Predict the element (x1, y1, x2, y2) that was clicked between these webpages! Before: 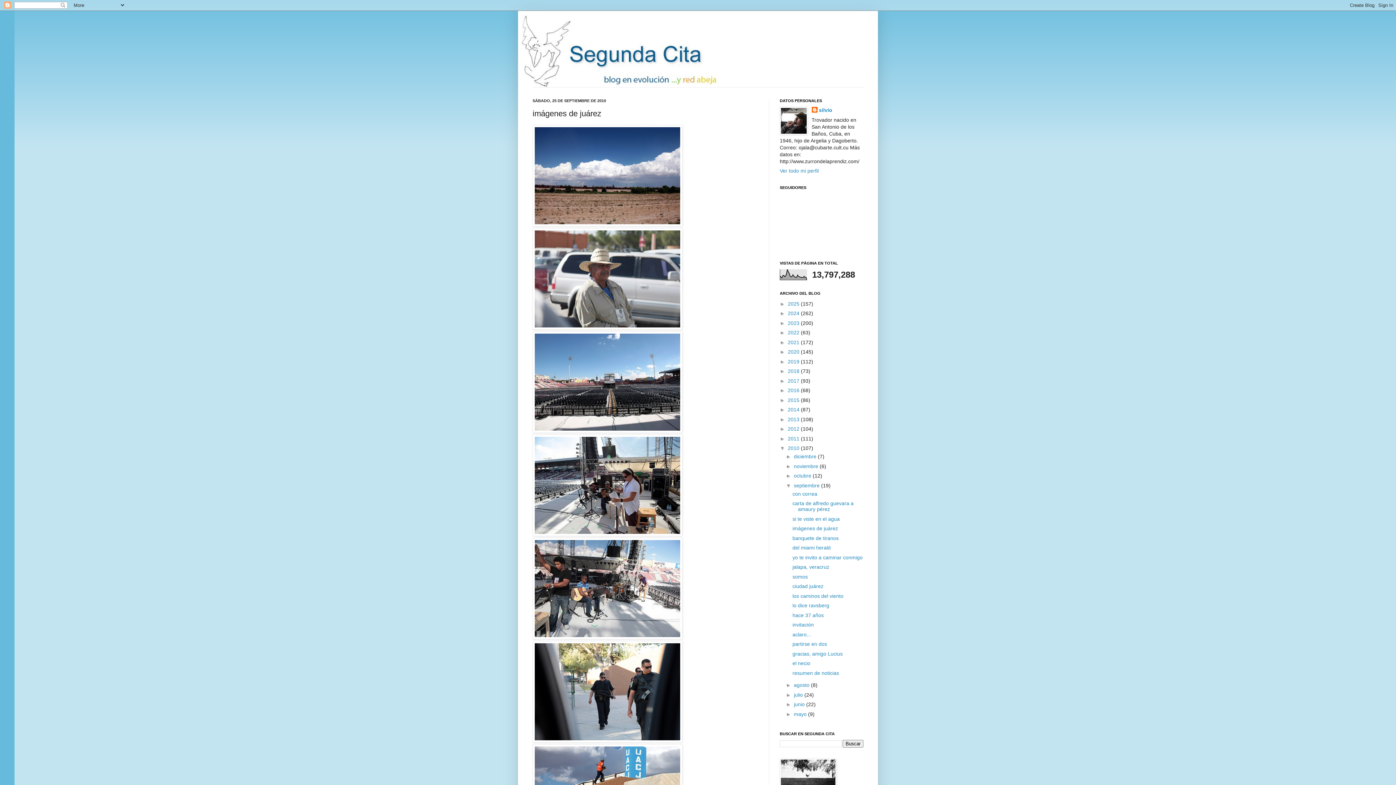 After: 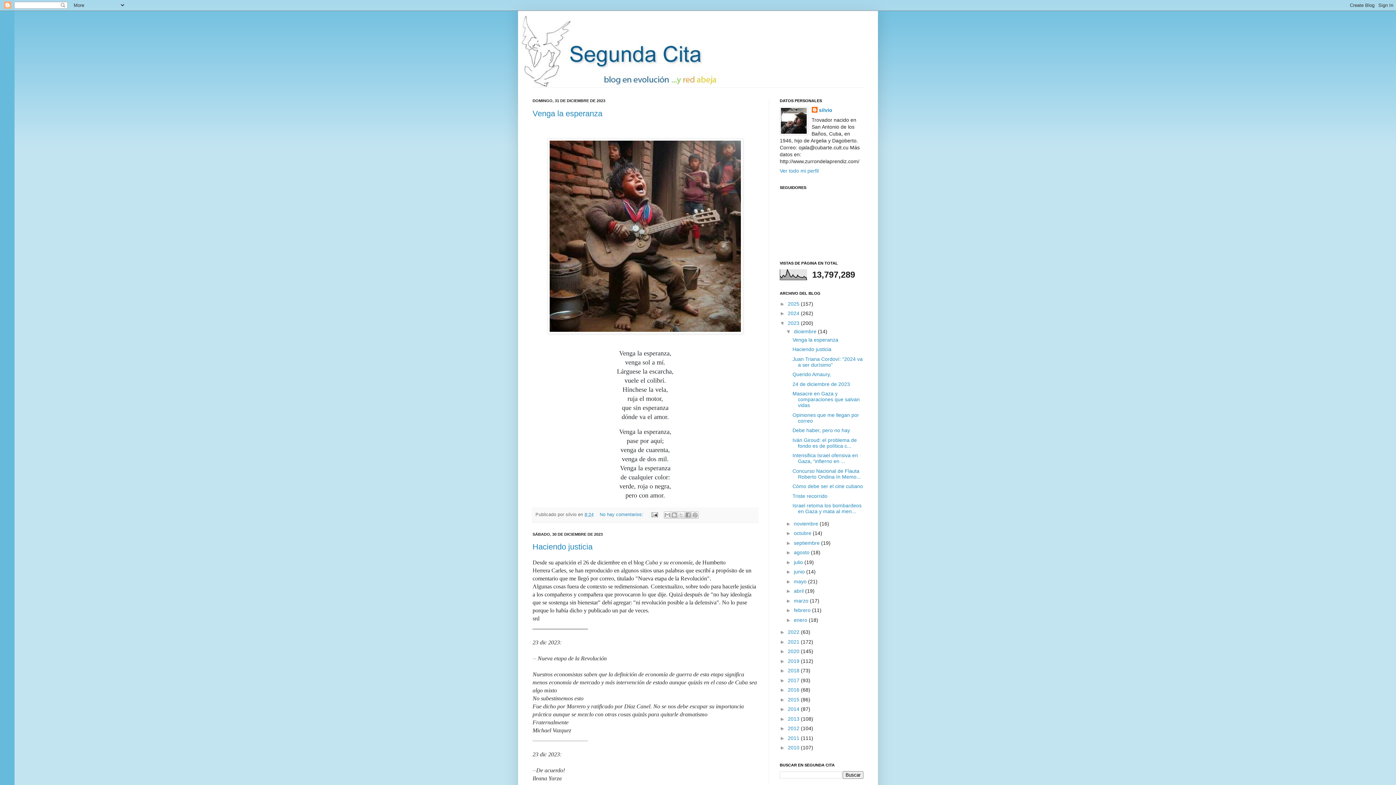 Action: label: 2023  bbox: (788, 320, 801, 326)